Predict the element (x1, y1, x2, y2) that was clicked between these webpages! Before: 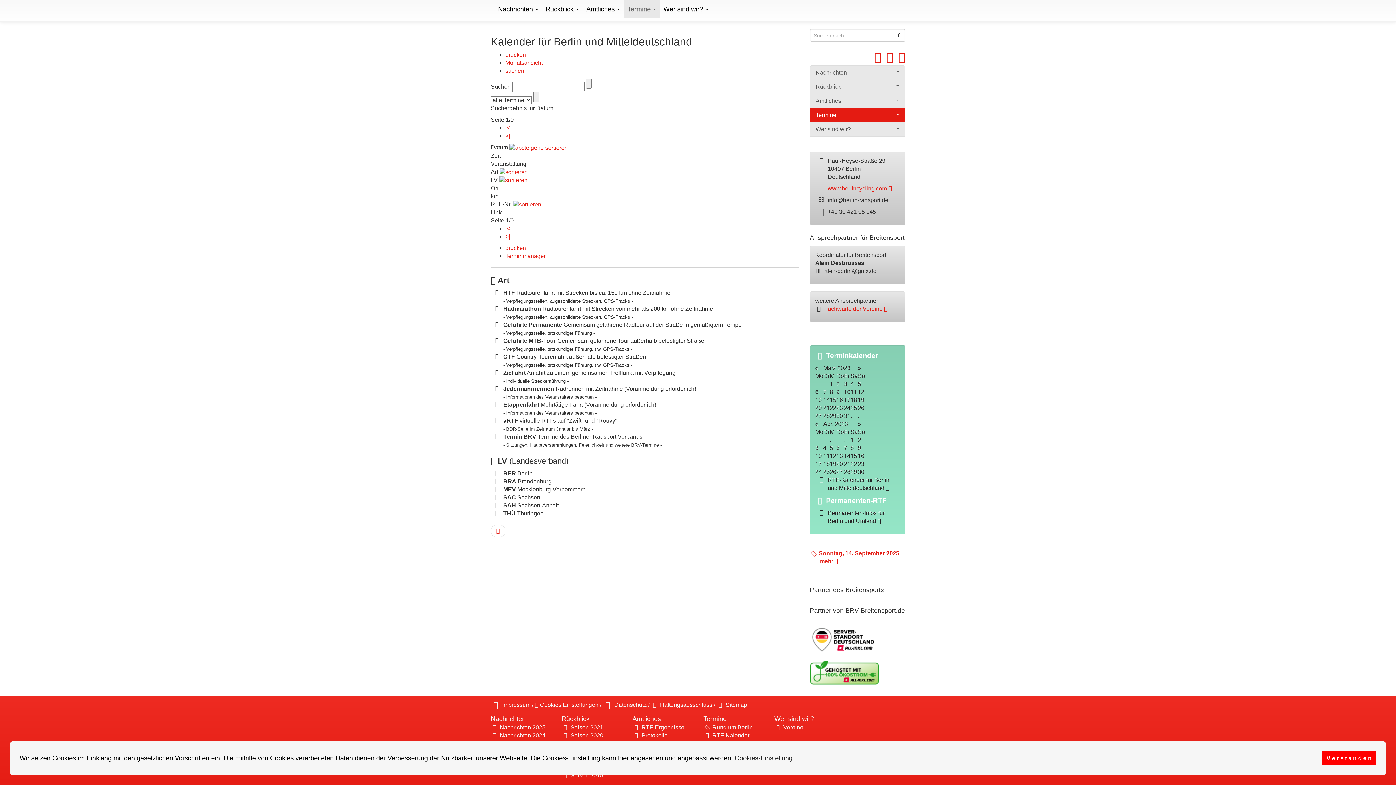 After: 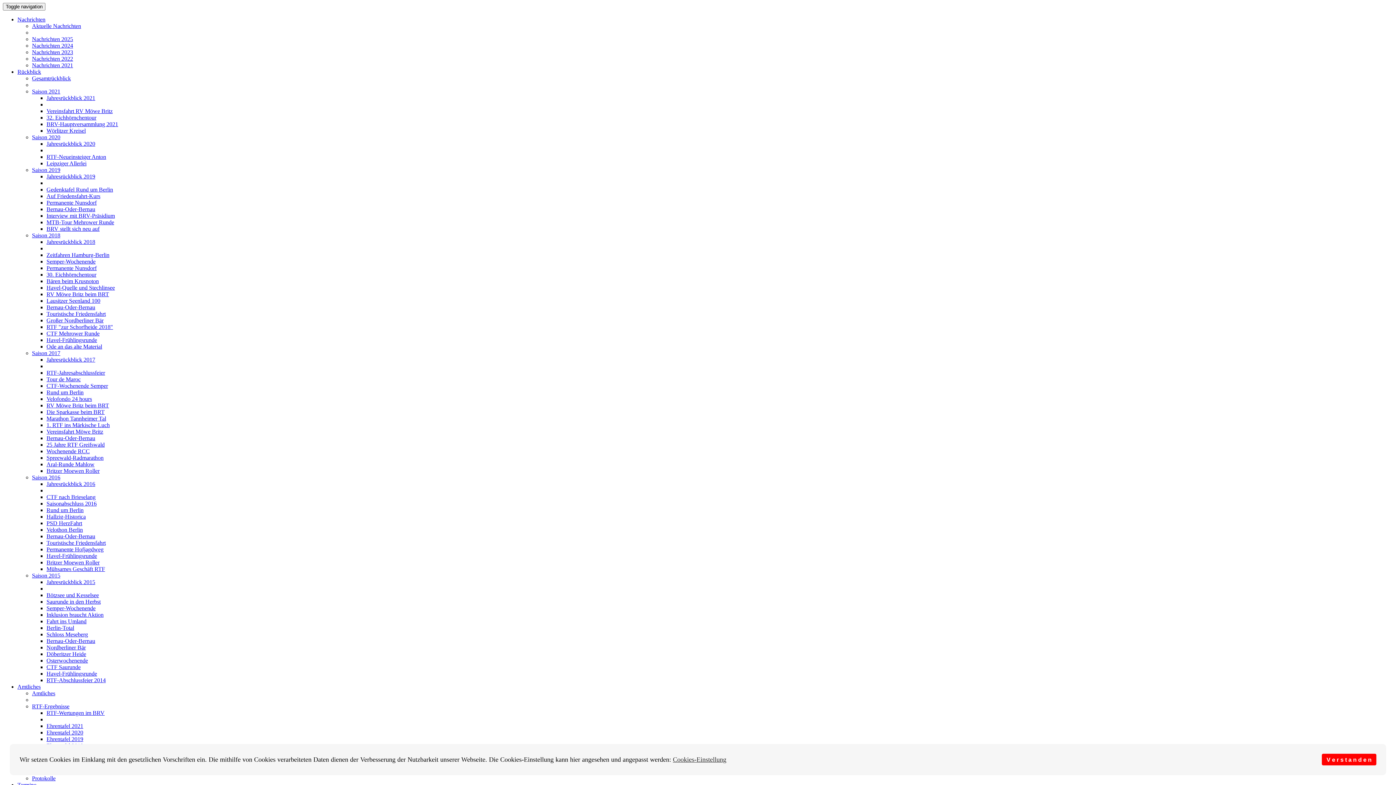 Action: bbox: (815, 365, 818, 371) label: «